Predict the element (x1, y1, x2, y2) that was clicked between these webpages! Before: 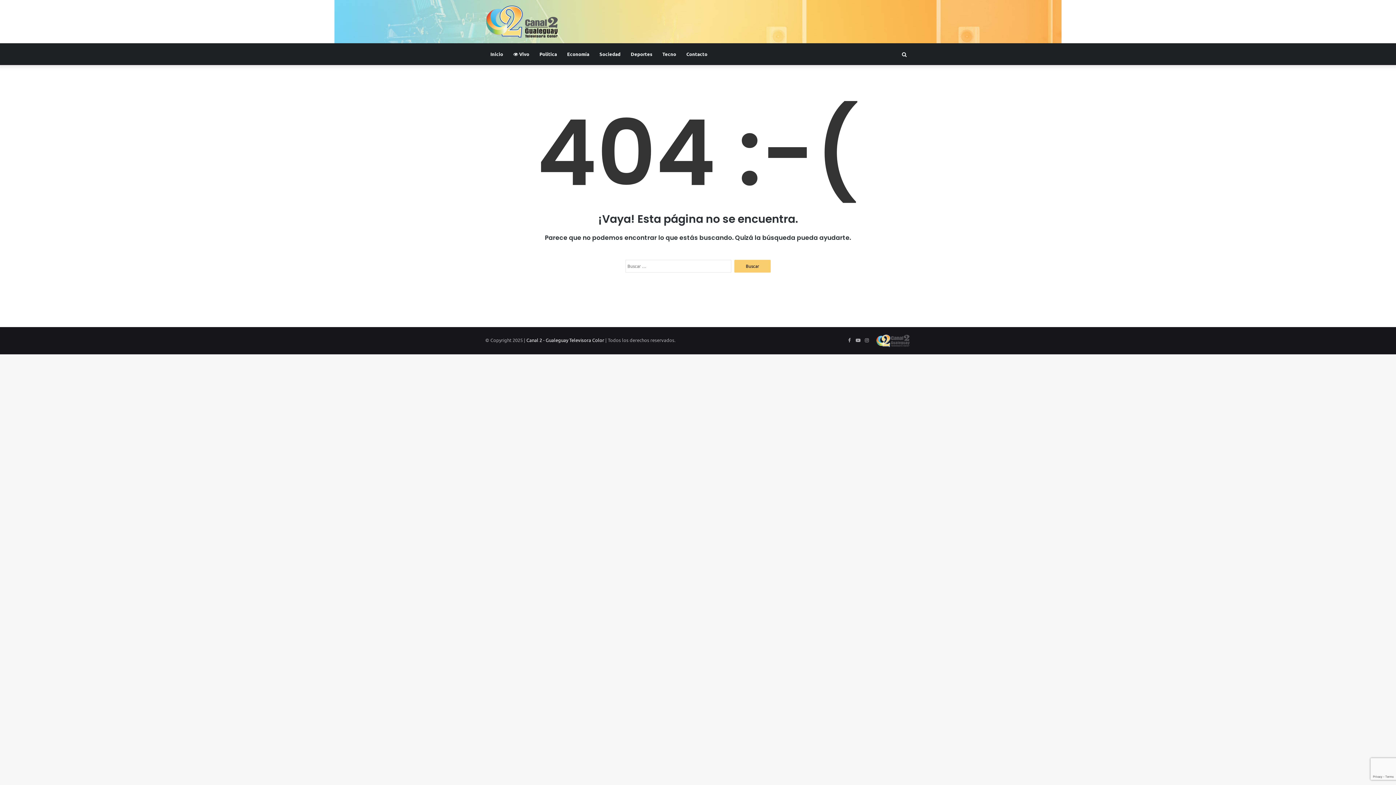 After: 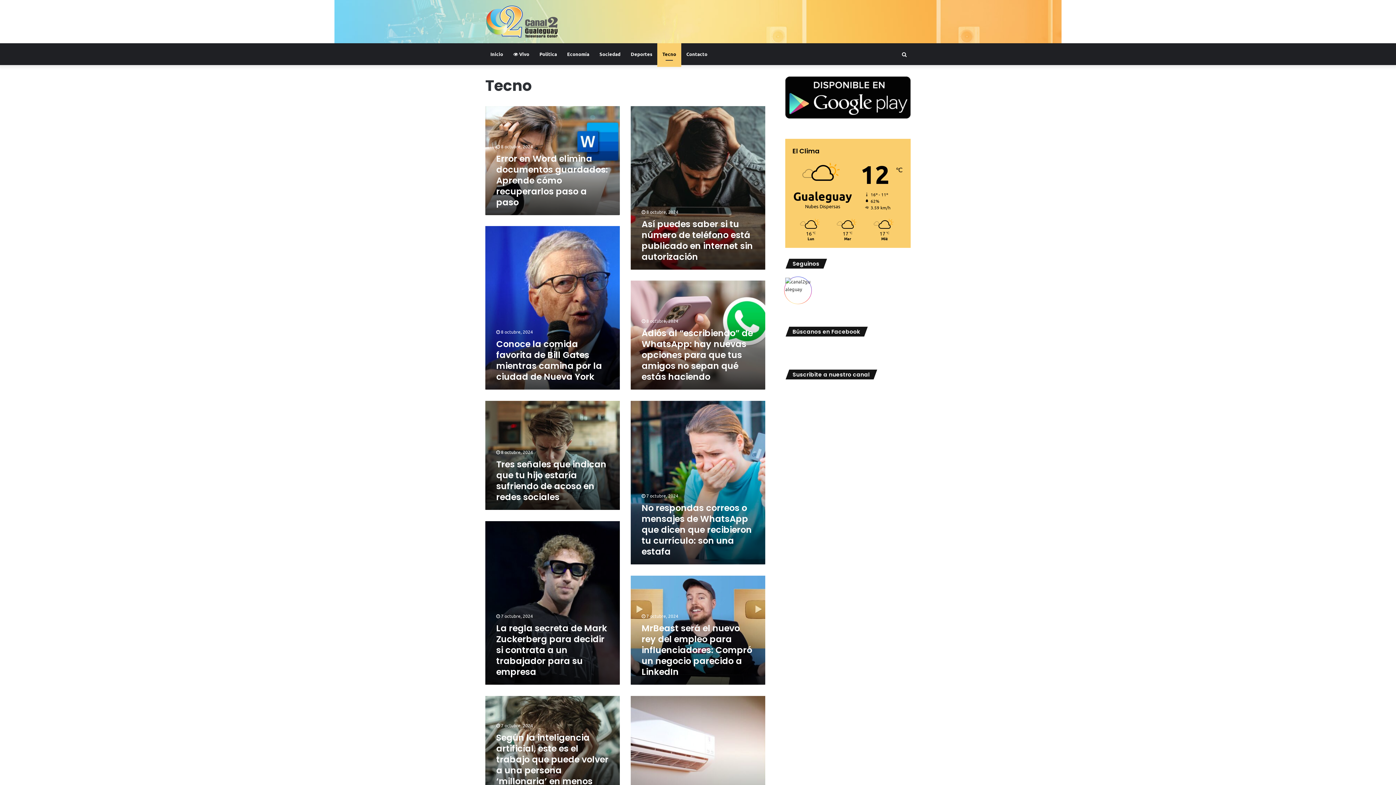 Action: bbox: (657, 43, 681, 65) label: Tecno